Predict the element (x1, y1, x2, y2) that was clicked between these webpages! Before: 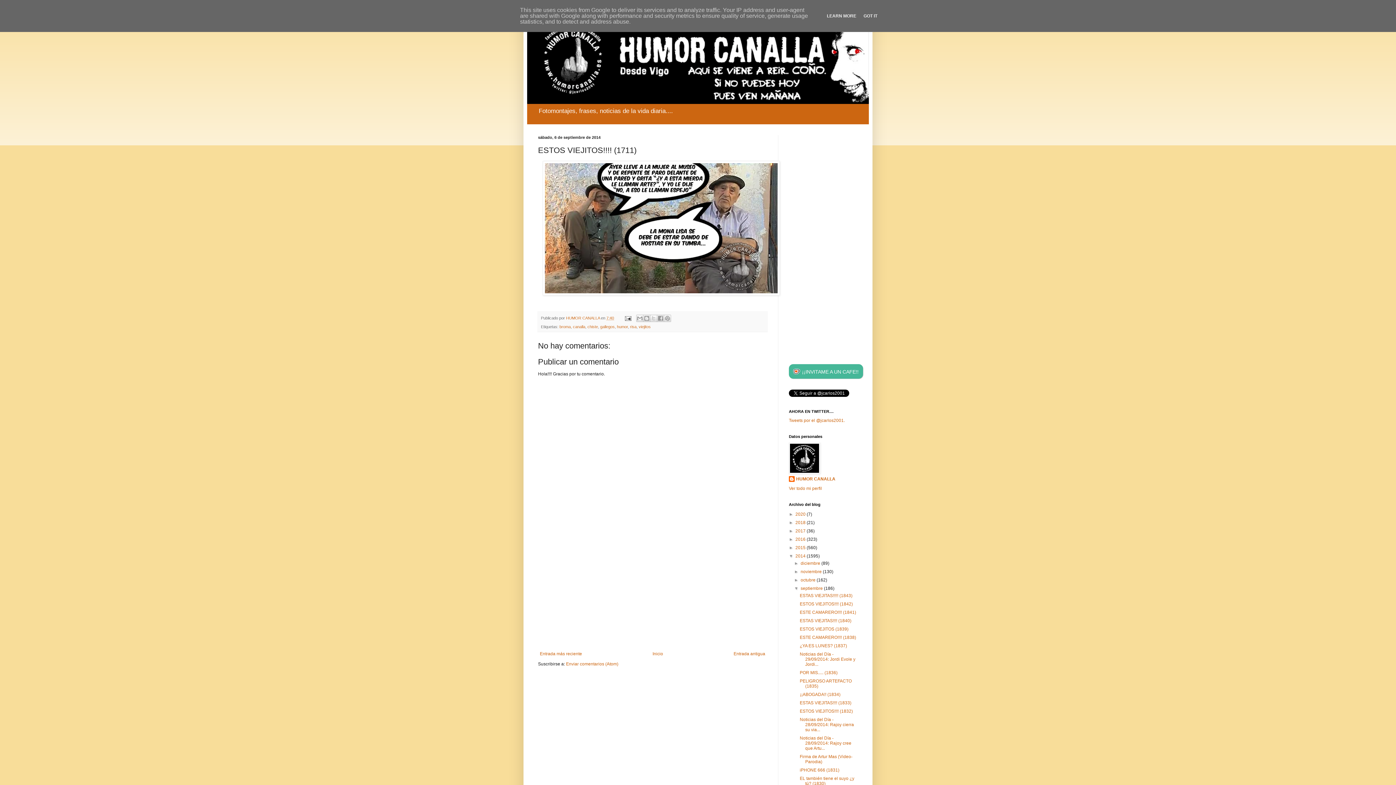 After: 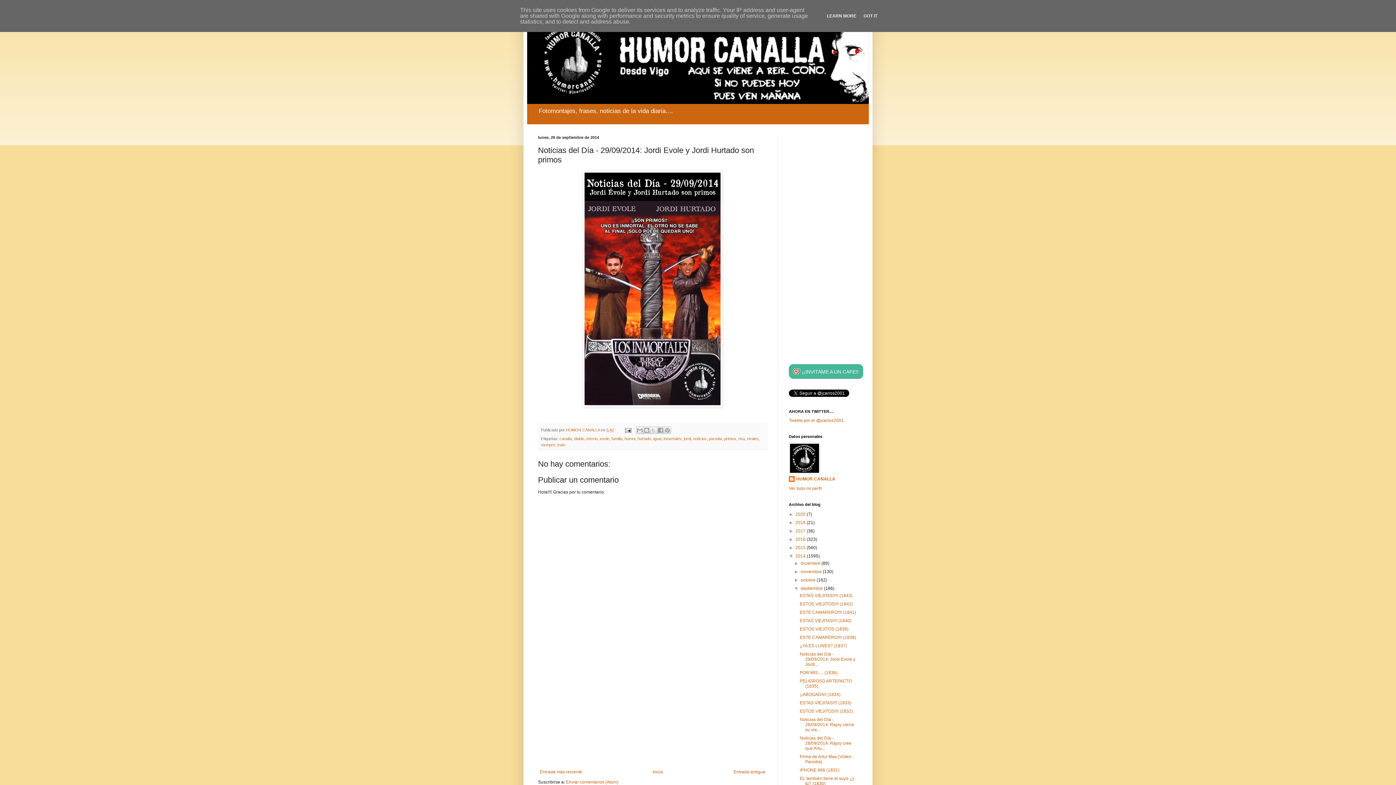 Action: label: Noticias del Día - 29/09/2014: Jordi Evole y Jordi... bbox: (799, 652, 855, 667)